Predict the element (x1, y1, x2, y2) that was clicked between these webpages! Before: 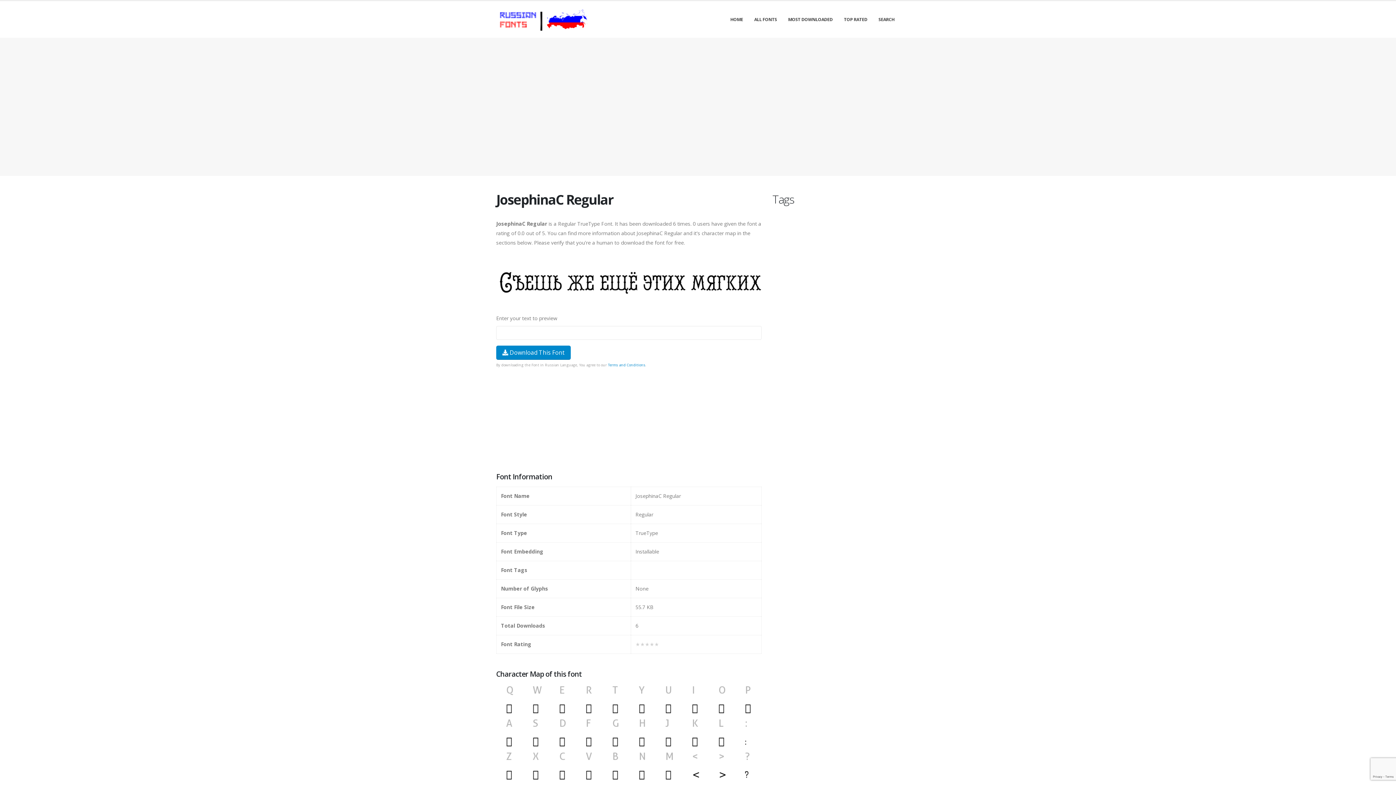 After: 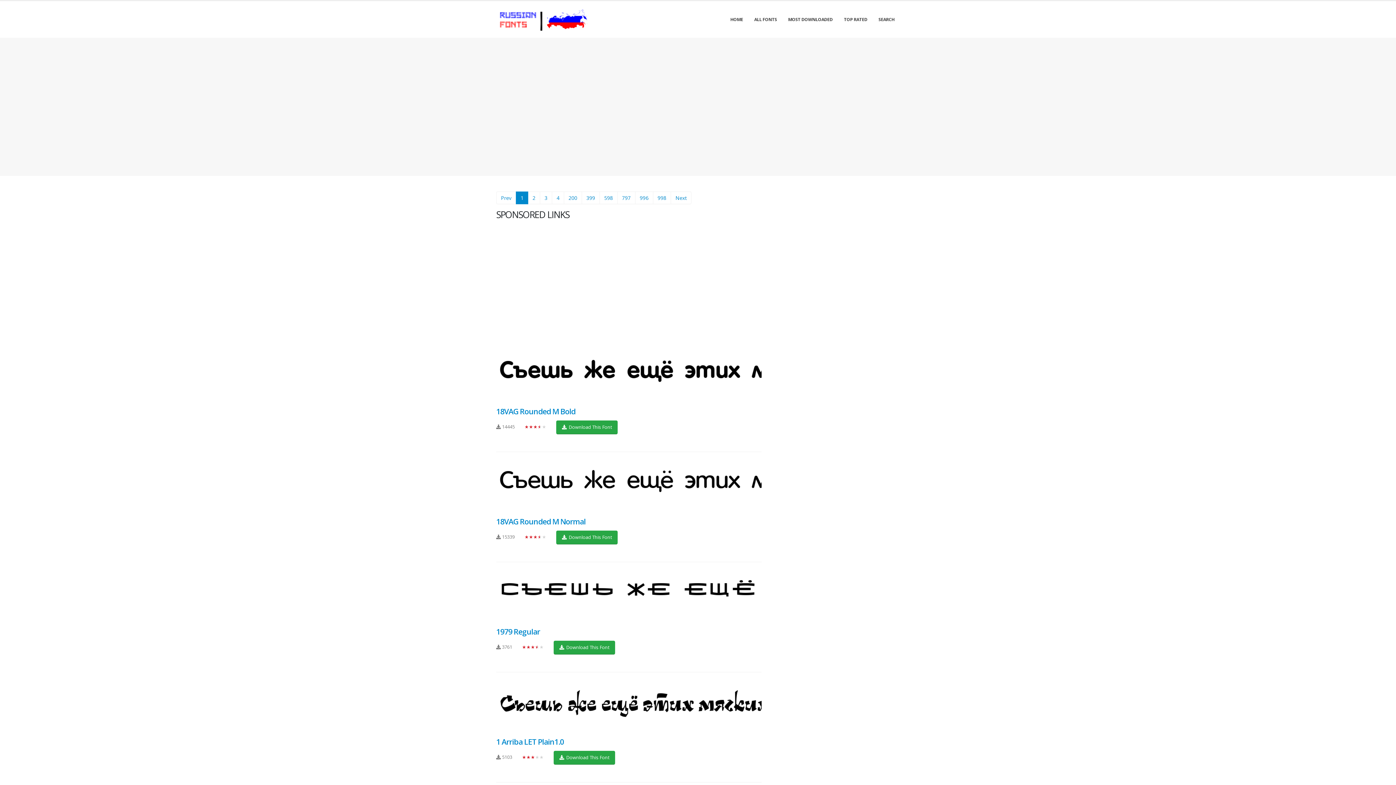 Action: label: ALL FONTS bbox: (749, 1, 782, 37)